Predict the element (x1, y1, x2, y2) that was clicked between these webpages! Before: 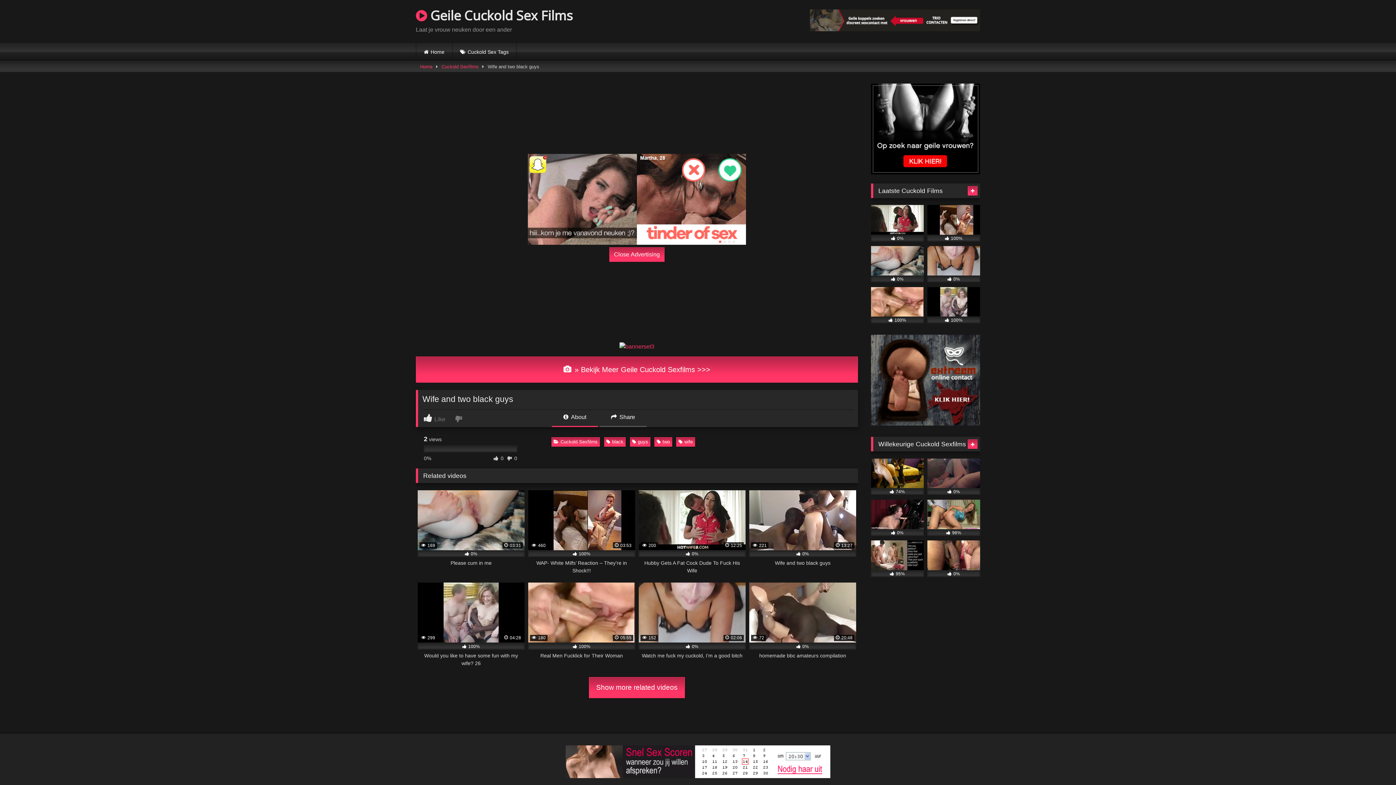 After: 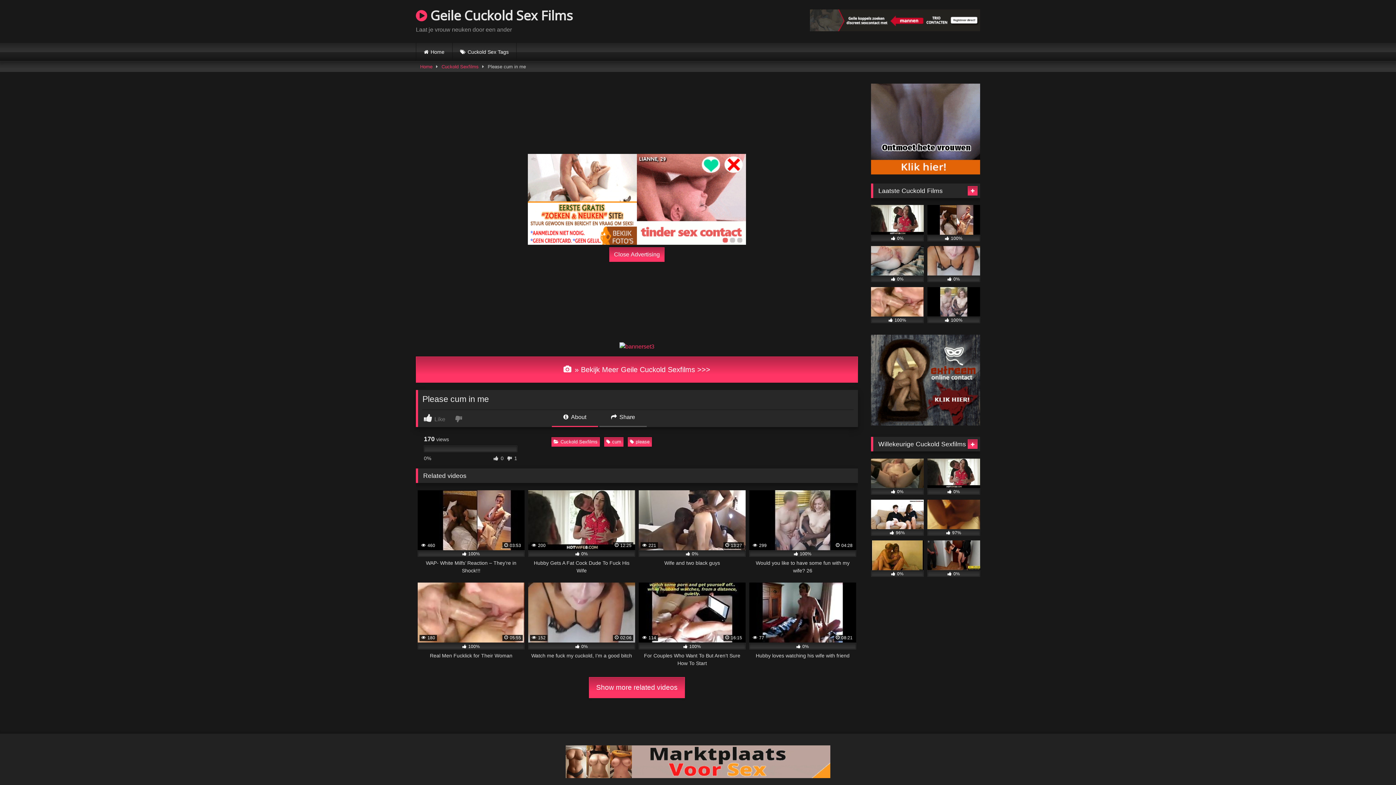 Action: label:  169
 03:31
 0%
Please cum in me bbox: (417, 490, 524, 574)